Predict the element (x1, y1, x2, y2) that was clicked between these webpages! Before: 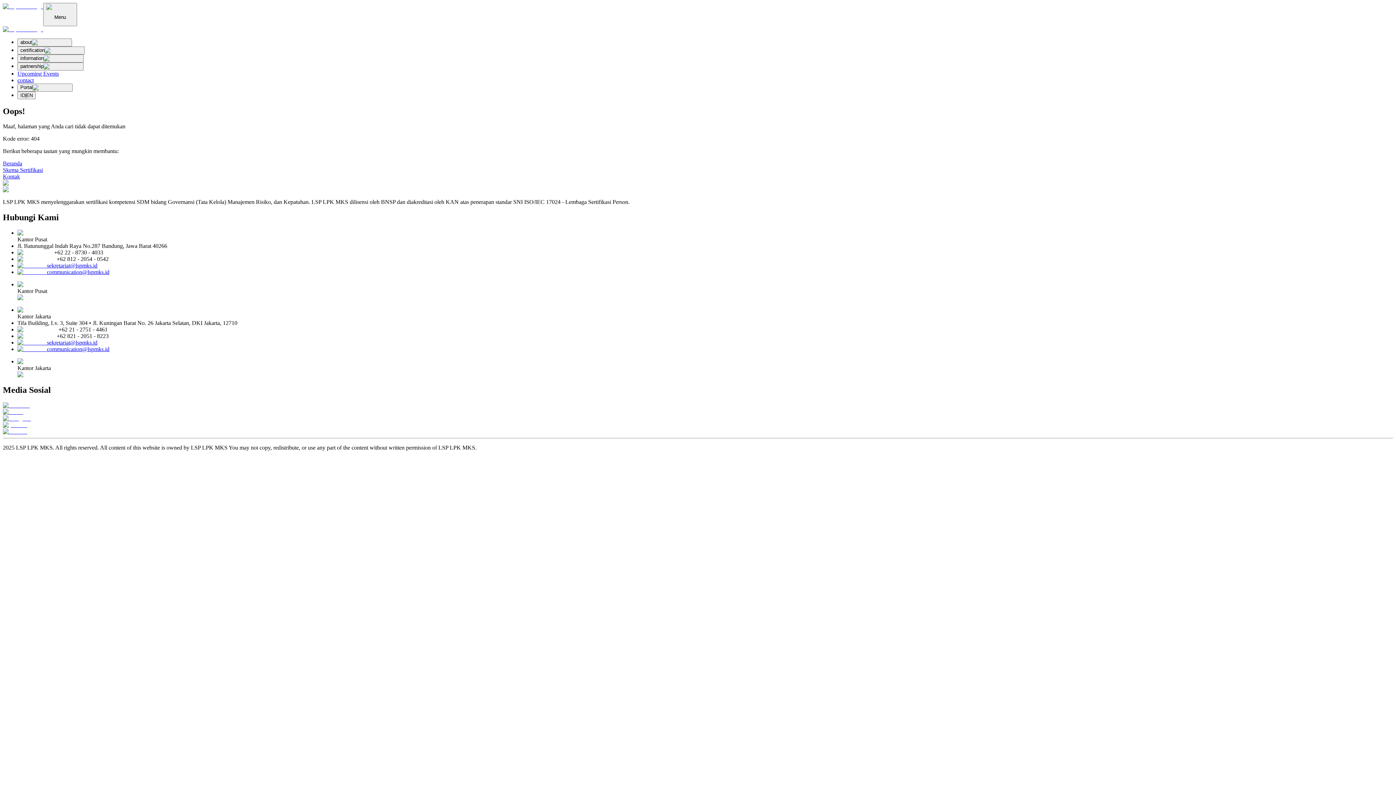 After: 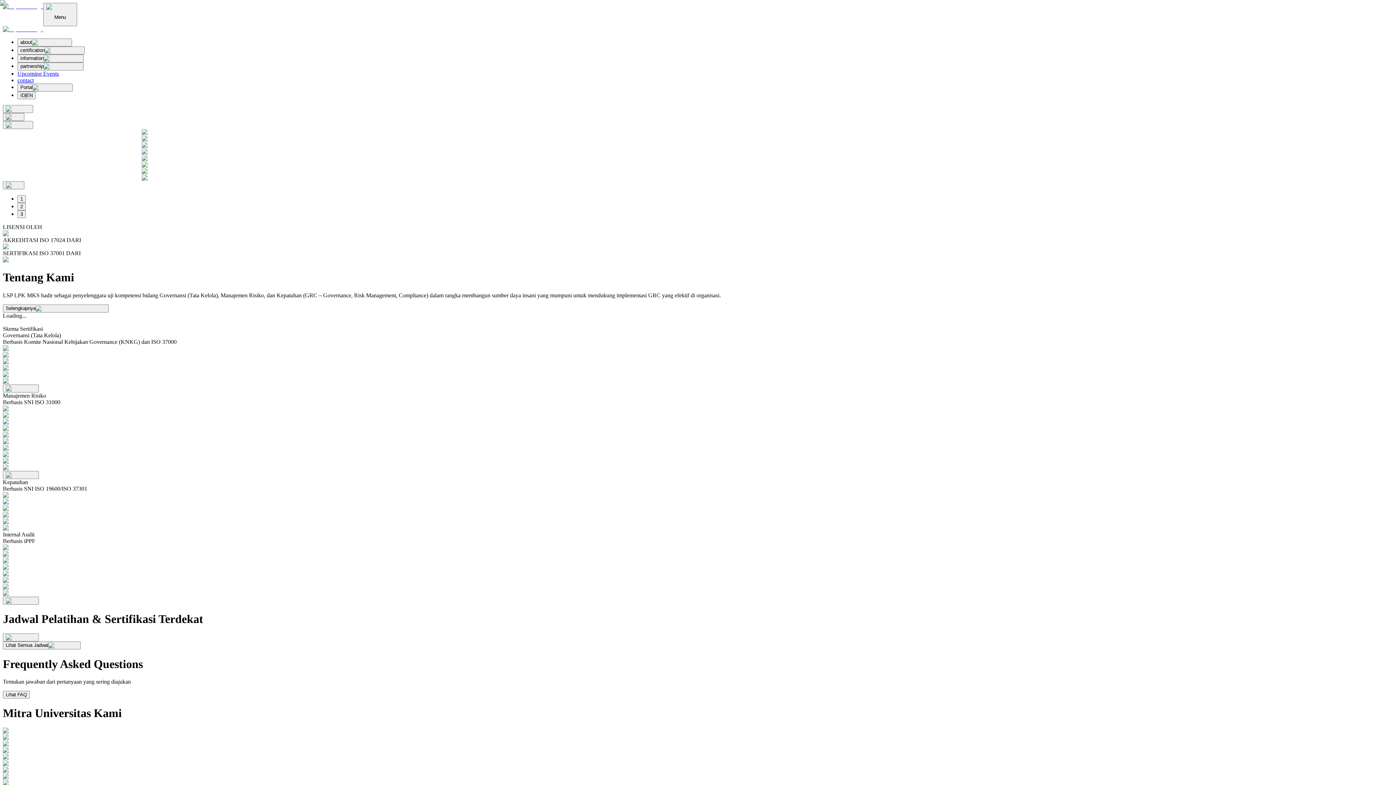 Action: bbox: (2, 26, 43, 32)